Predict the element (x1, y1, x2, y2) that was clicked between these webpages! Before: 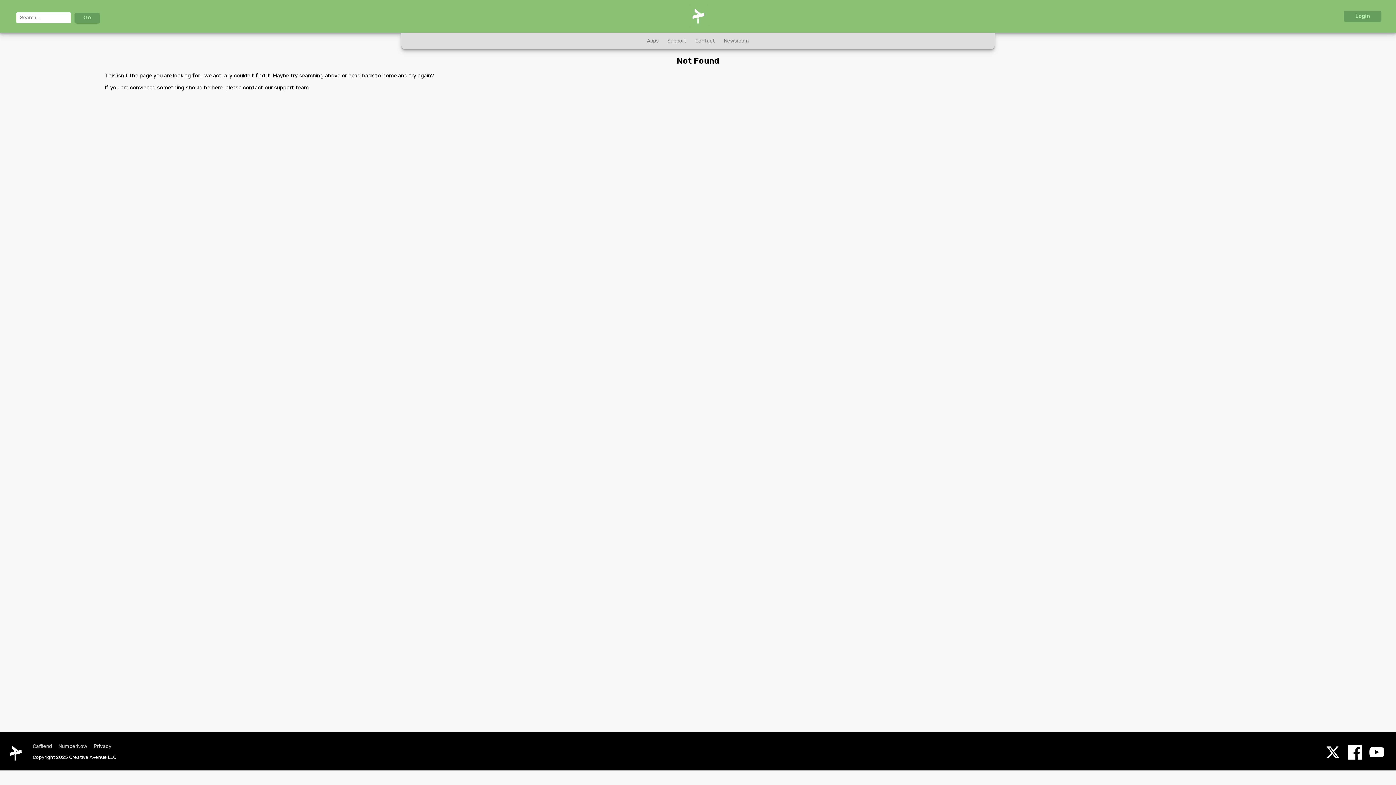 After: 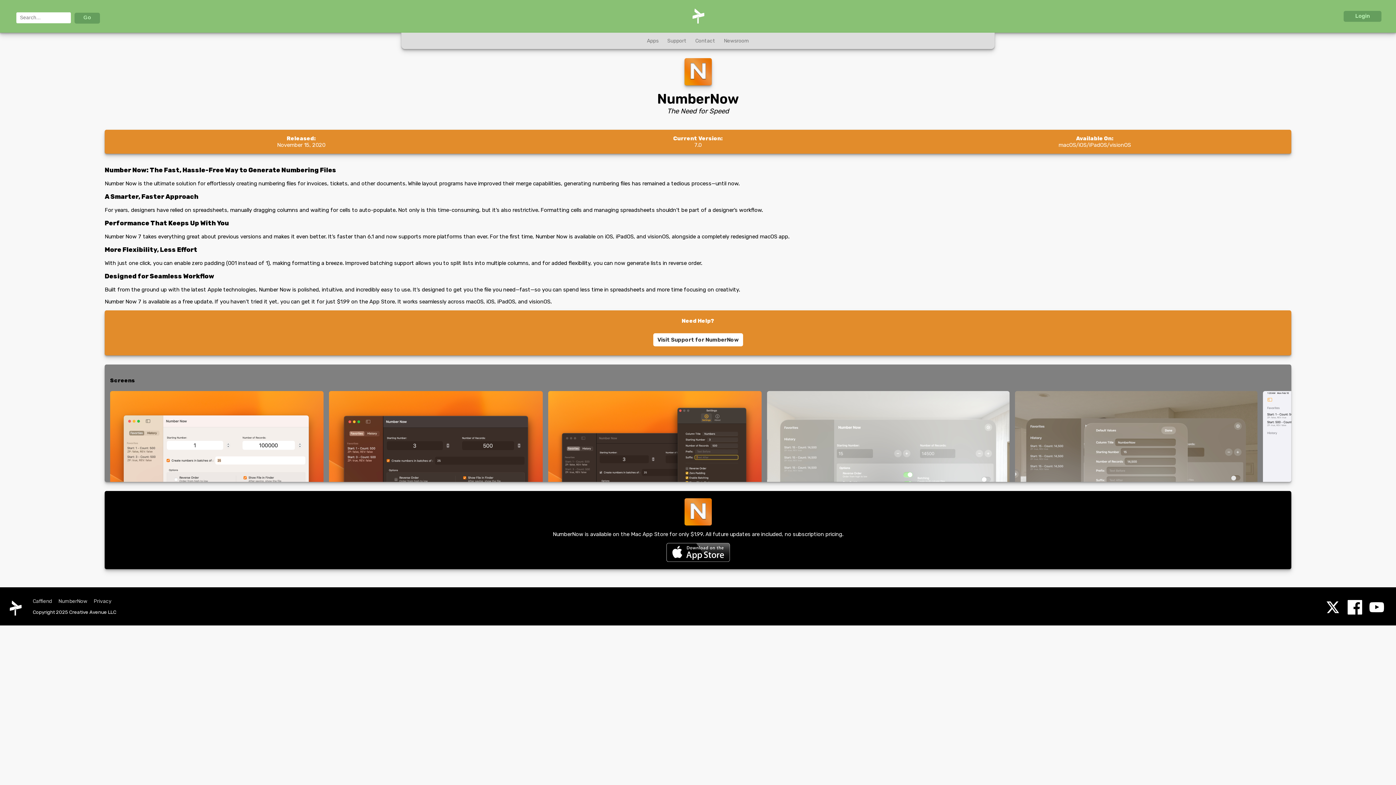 Action: label: NumberNow bbox: (58, 742, 93, 751)